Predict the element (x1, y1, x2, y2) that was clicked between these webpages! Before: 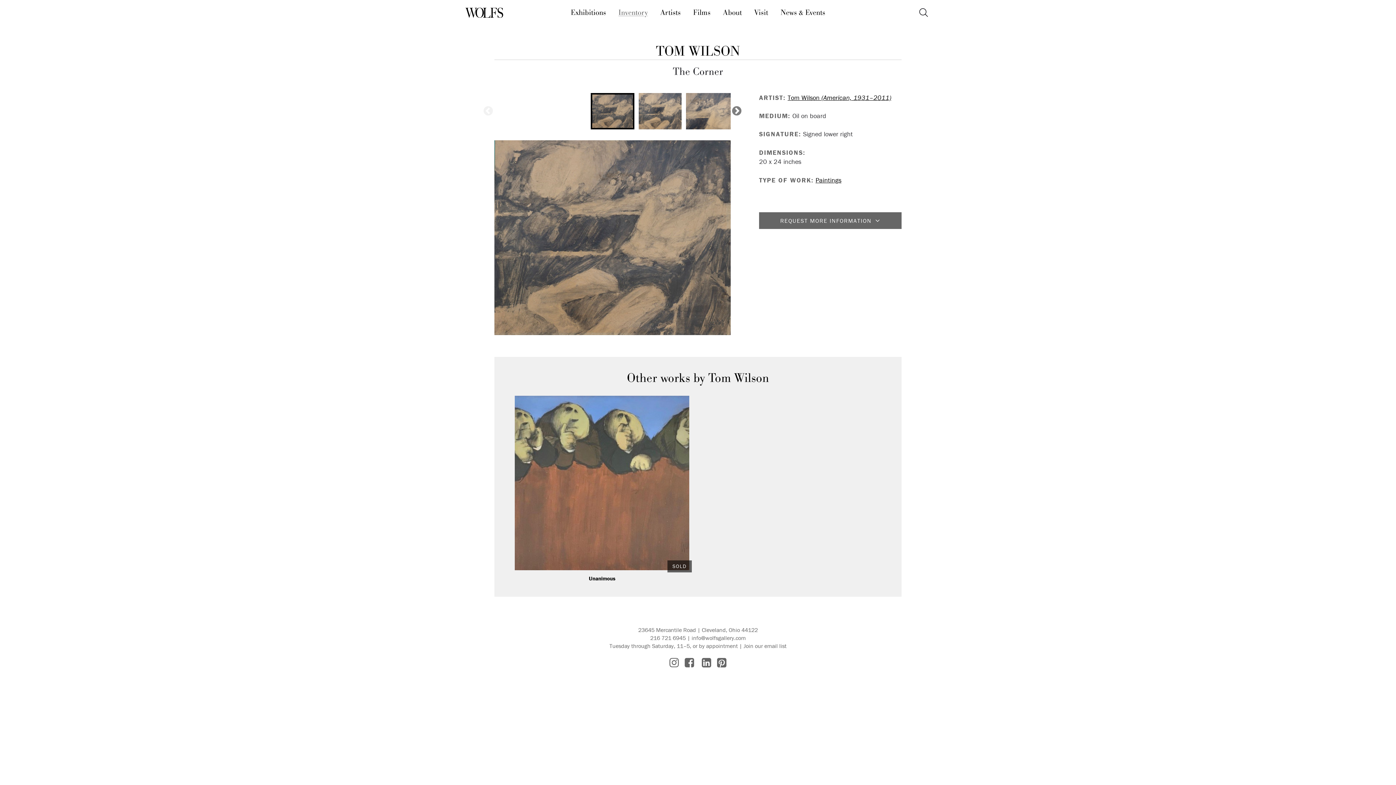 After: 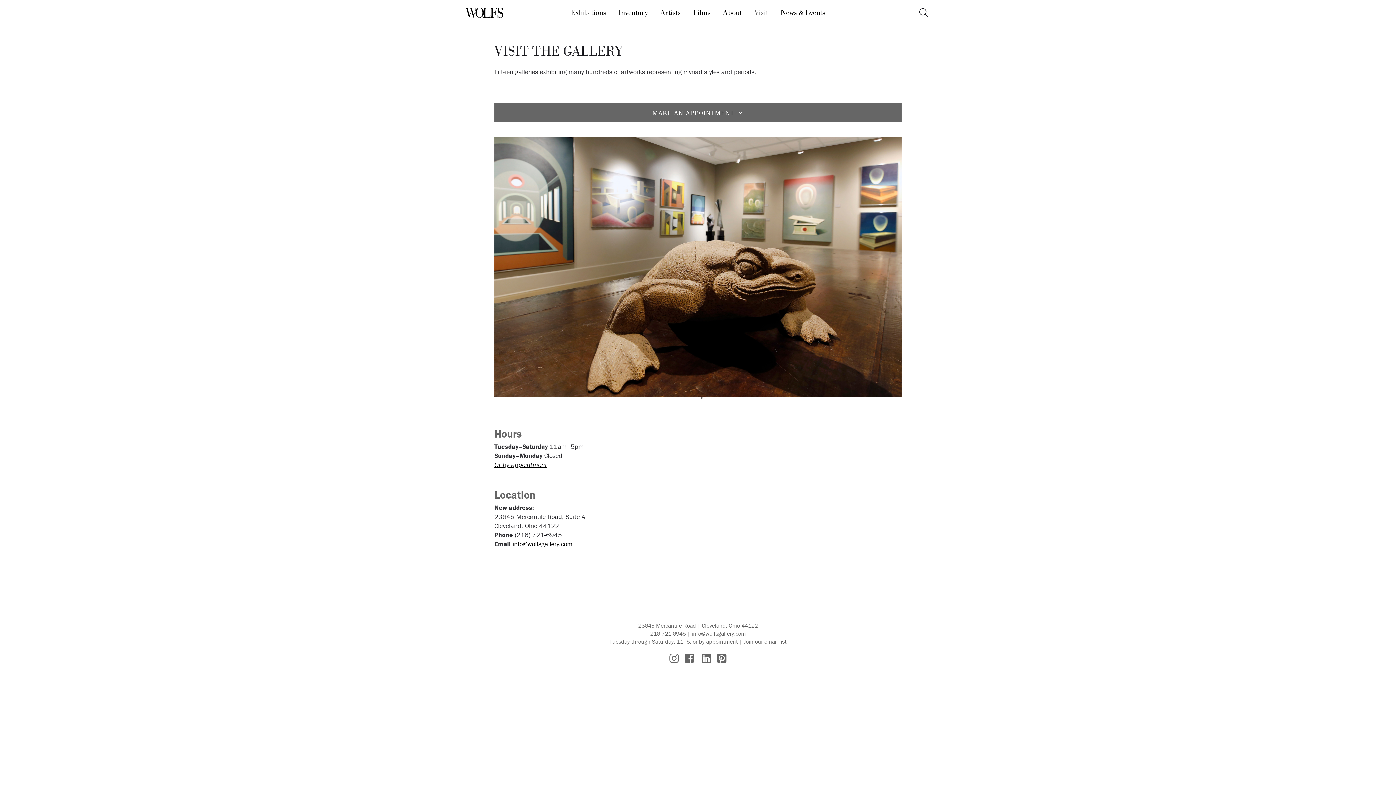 Action: bbox: (750, 4, 772, 20) label: Visit